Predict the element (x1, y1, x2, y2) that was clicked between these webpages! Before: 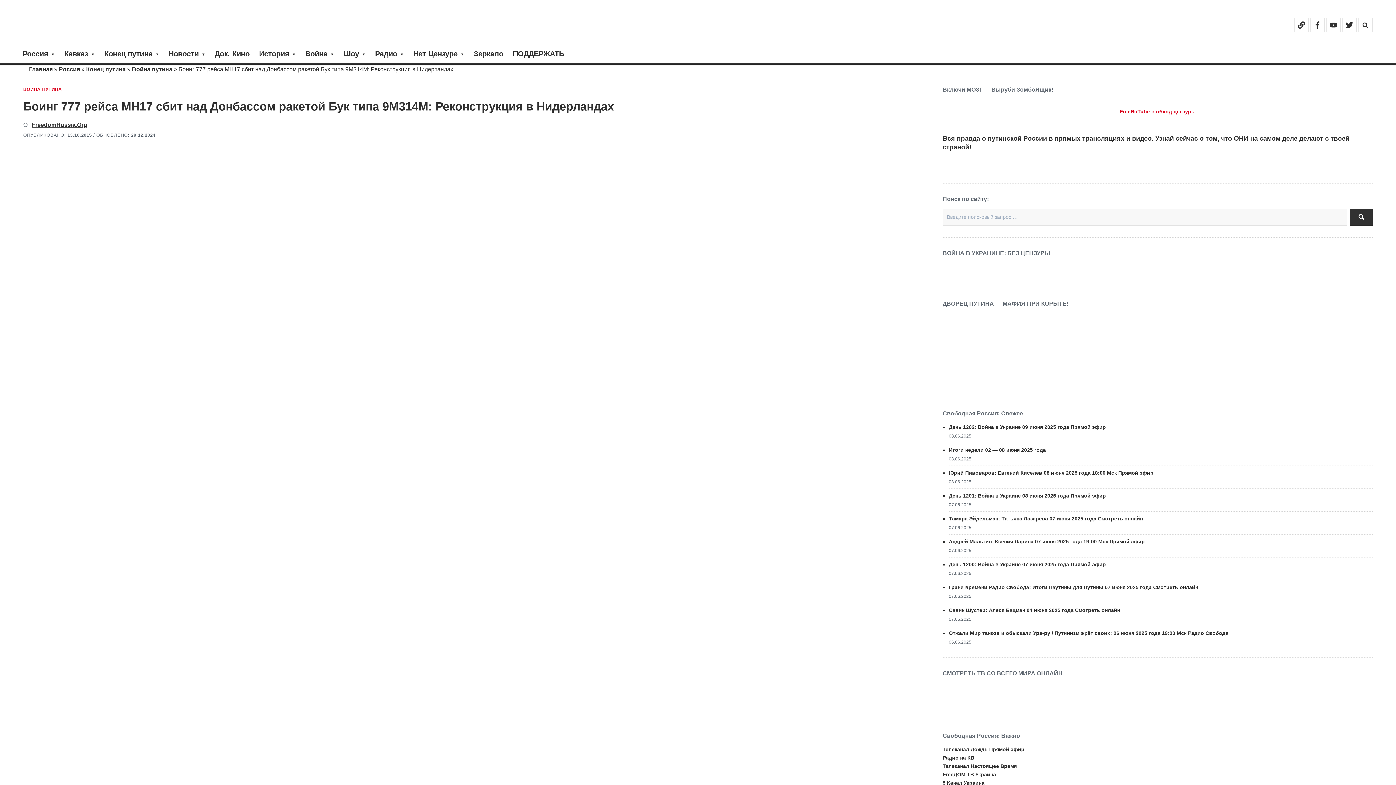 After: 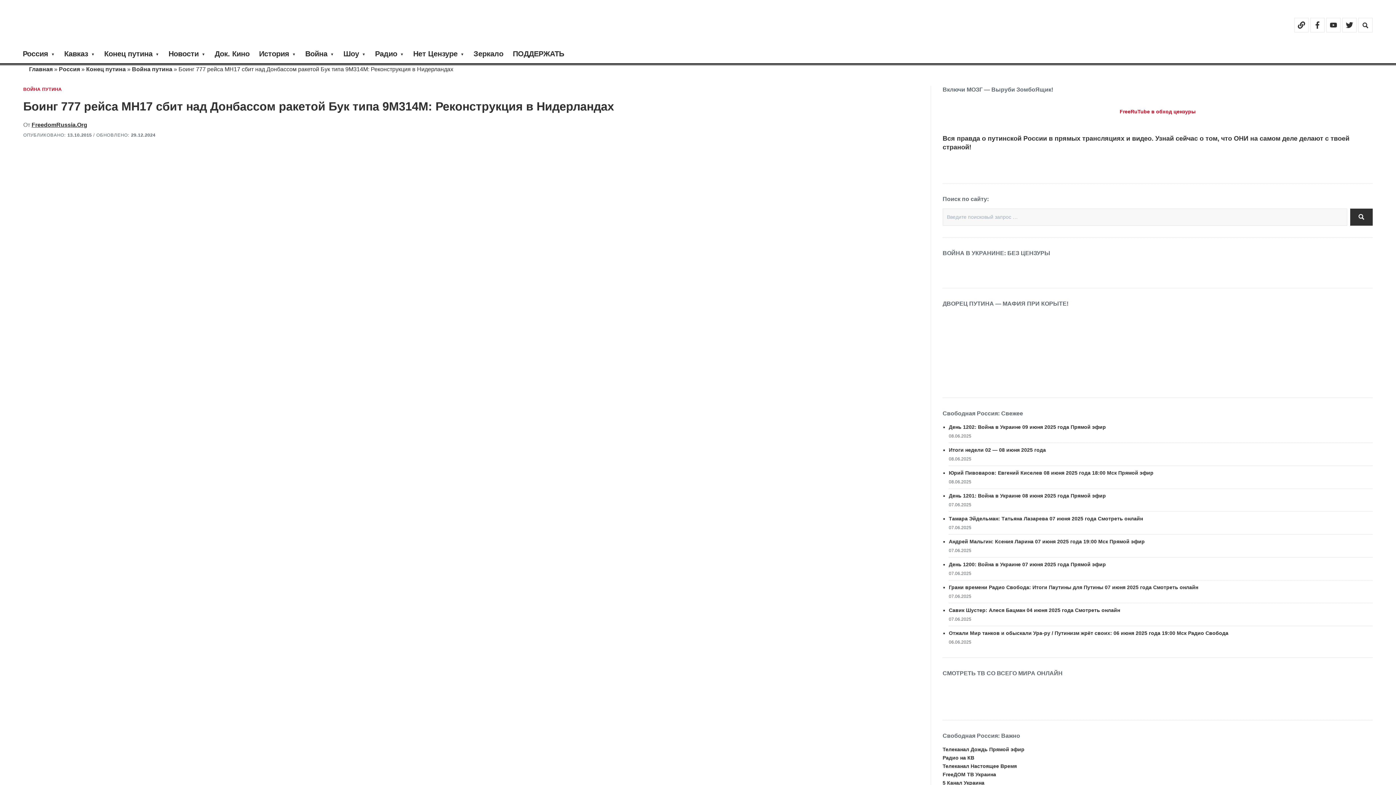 Action: bbox: (942, 116, 1373, 134)